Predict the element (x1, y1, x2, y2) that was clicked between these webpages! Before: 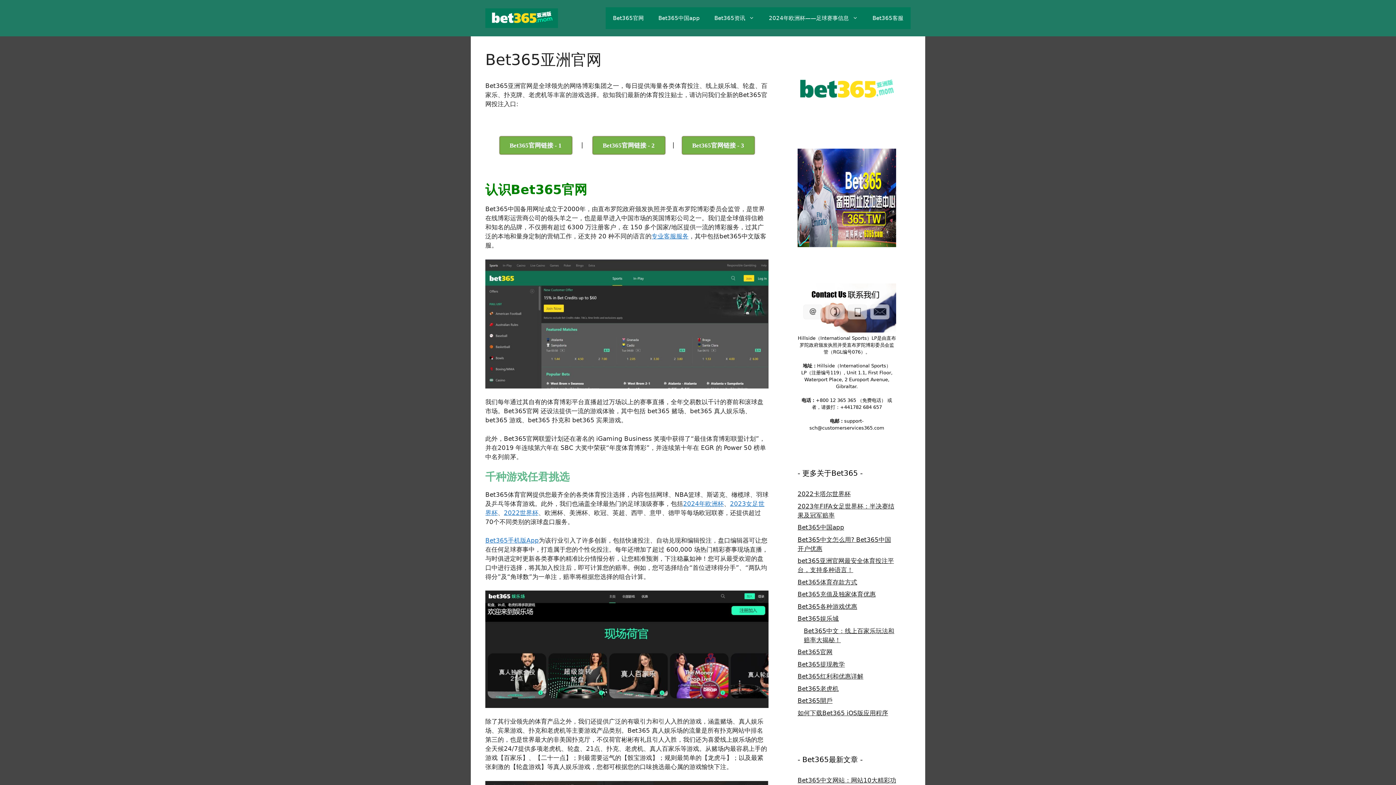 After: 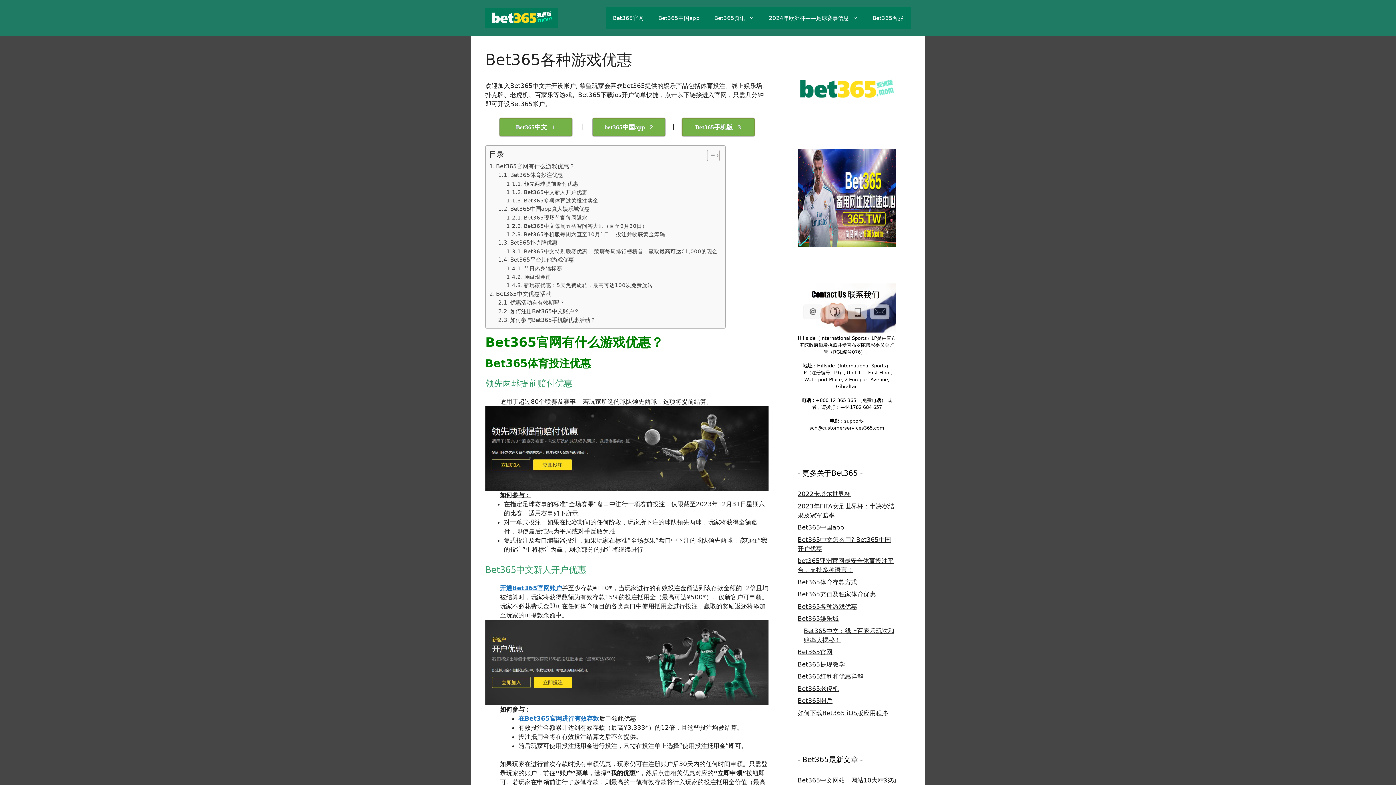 Action: label: Bet365各种游戏优惠 bbox: (797, 603, 857, 610)